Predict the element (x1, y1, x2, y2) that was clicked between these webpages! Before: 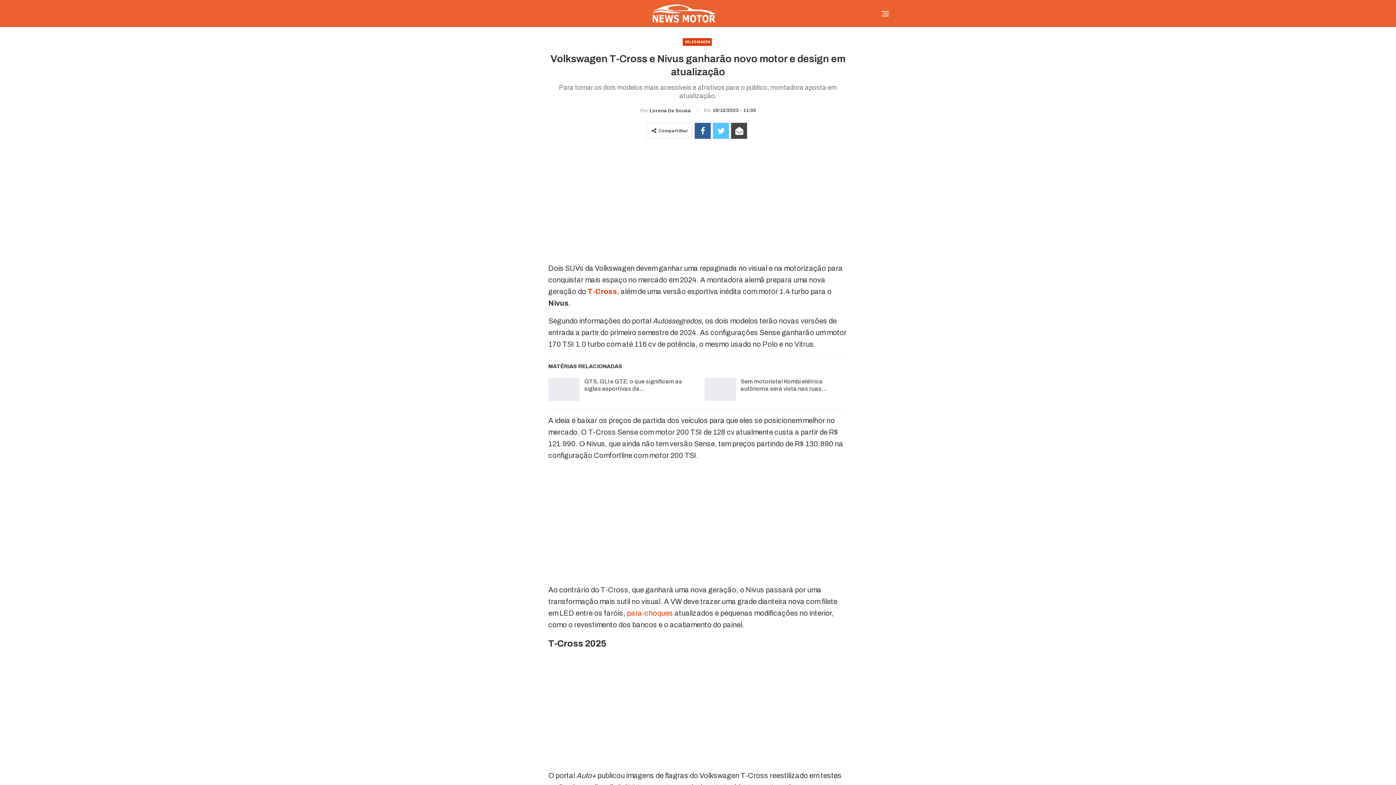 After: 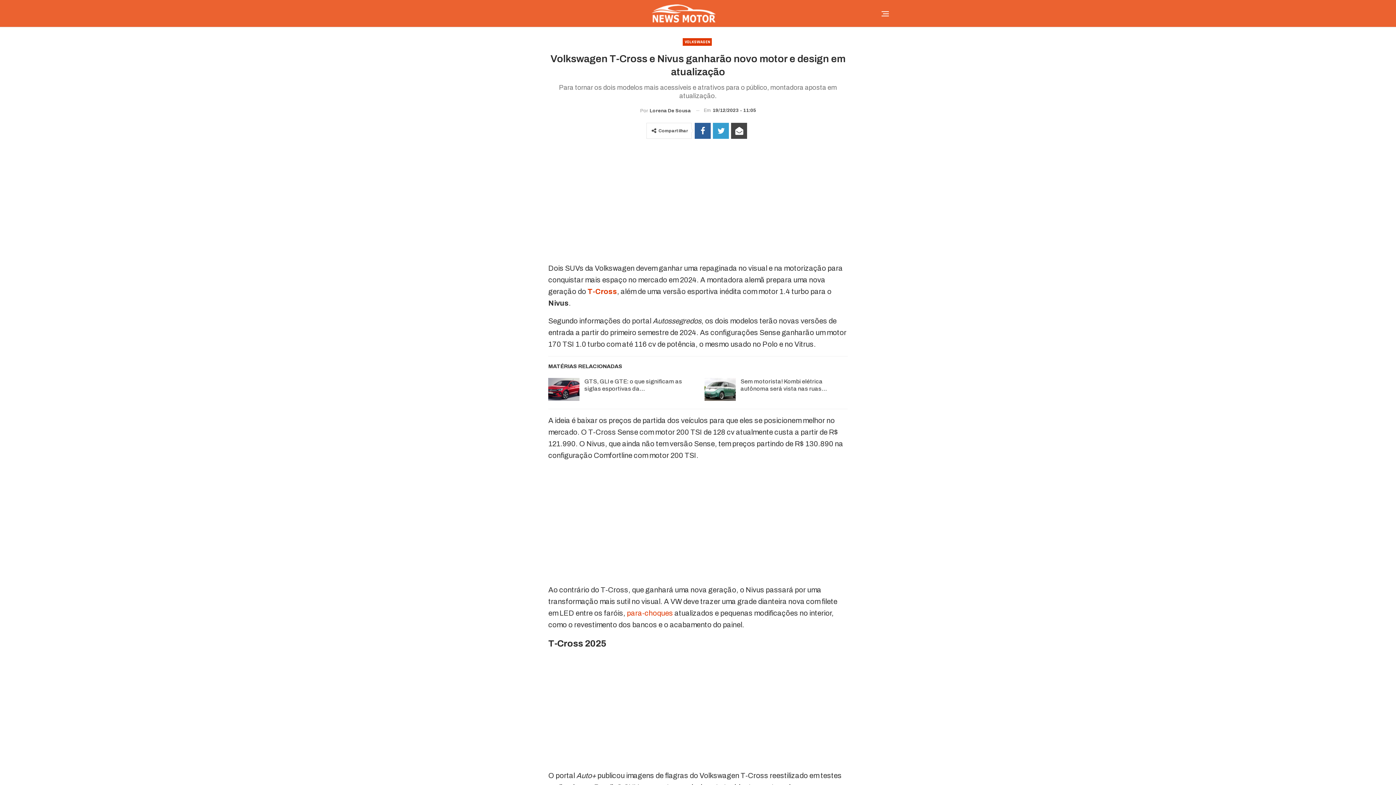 Action: bbox: (713, 122, 729, 138)